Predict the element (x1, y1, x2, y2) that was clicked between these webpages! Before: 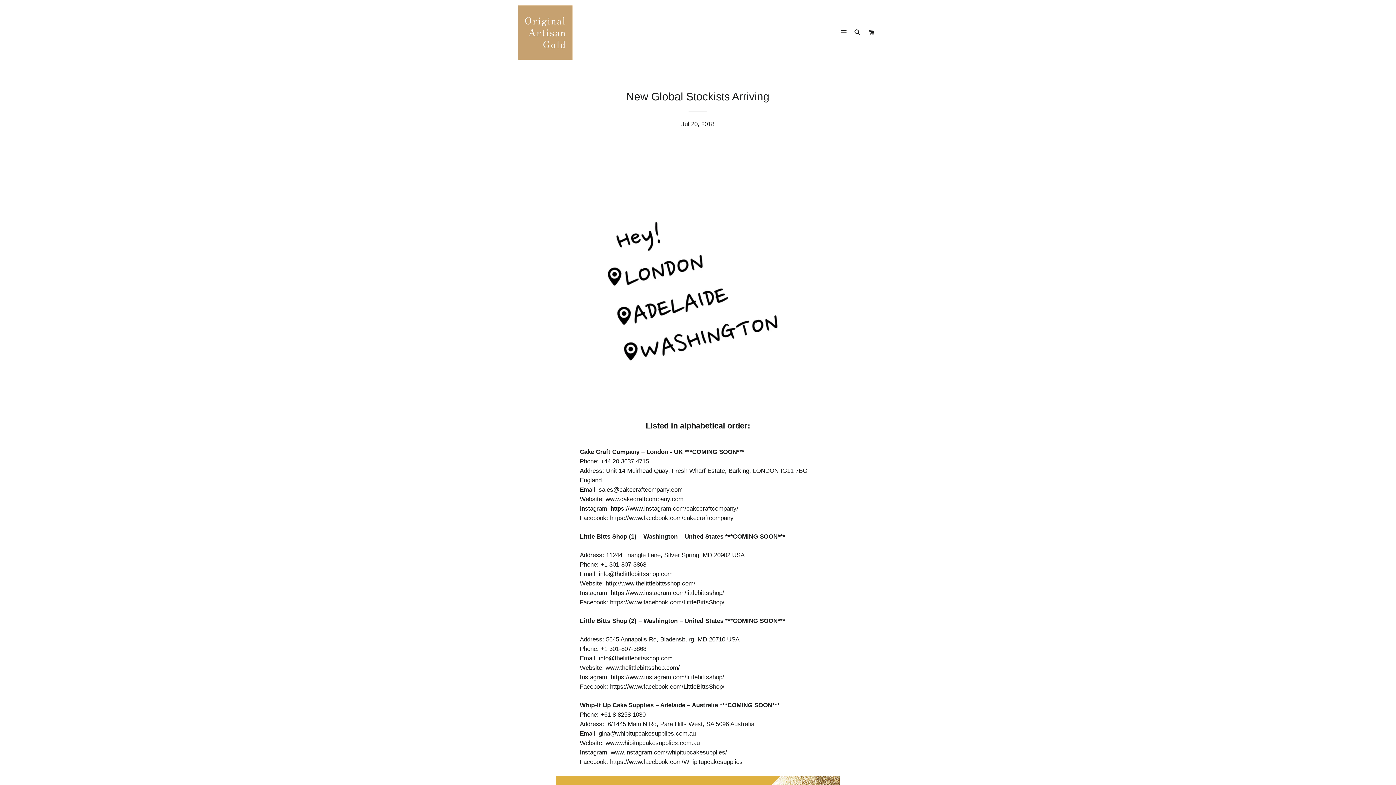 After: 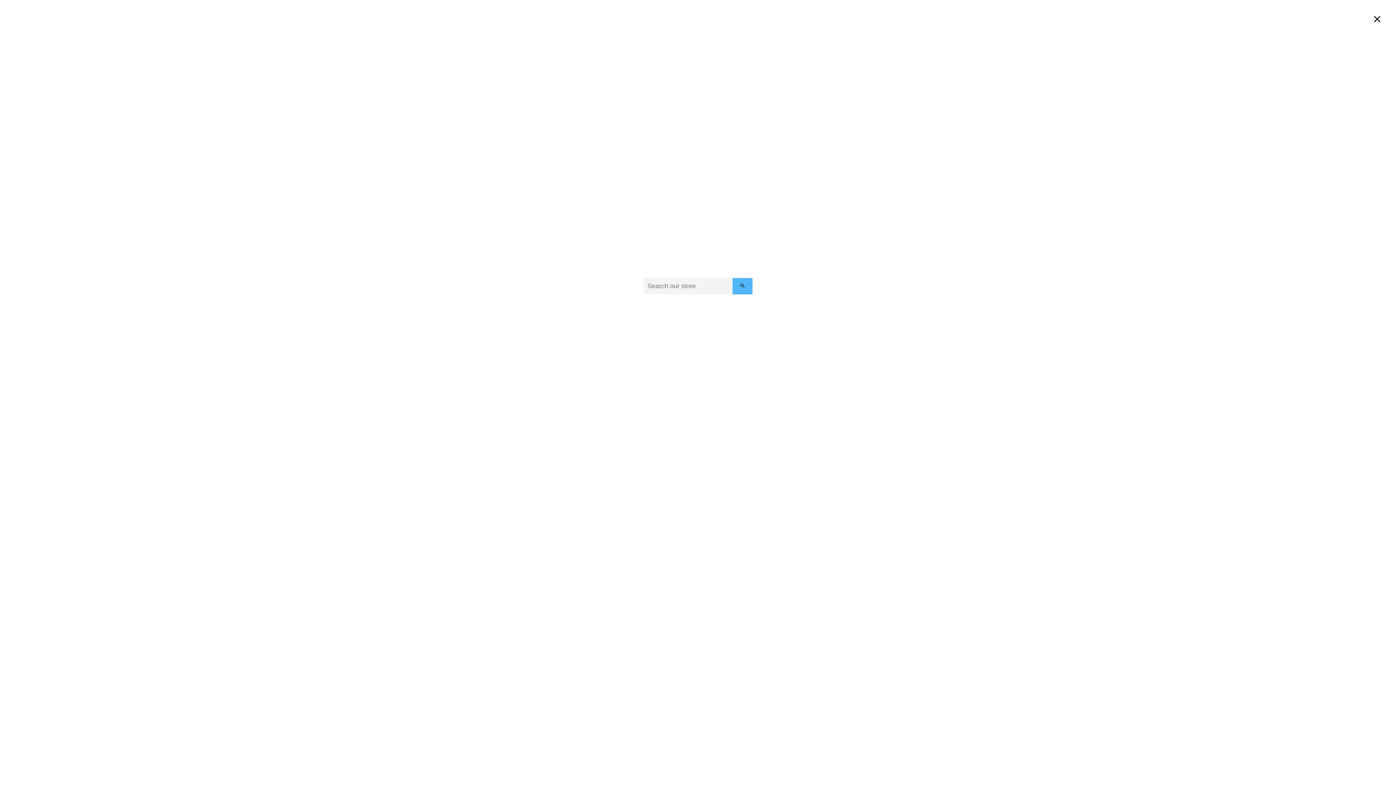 Action: label: Search bbox: (851, 22, 863, 43)